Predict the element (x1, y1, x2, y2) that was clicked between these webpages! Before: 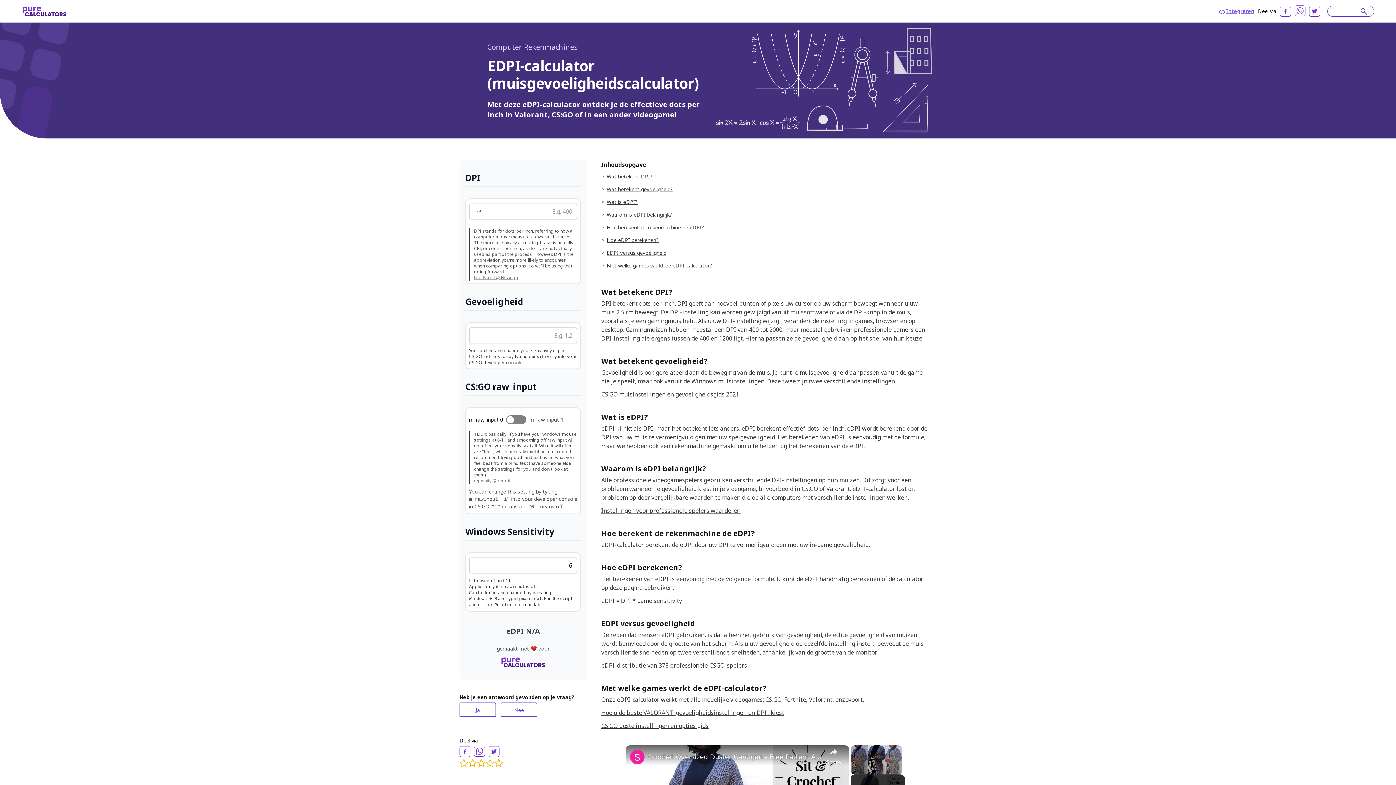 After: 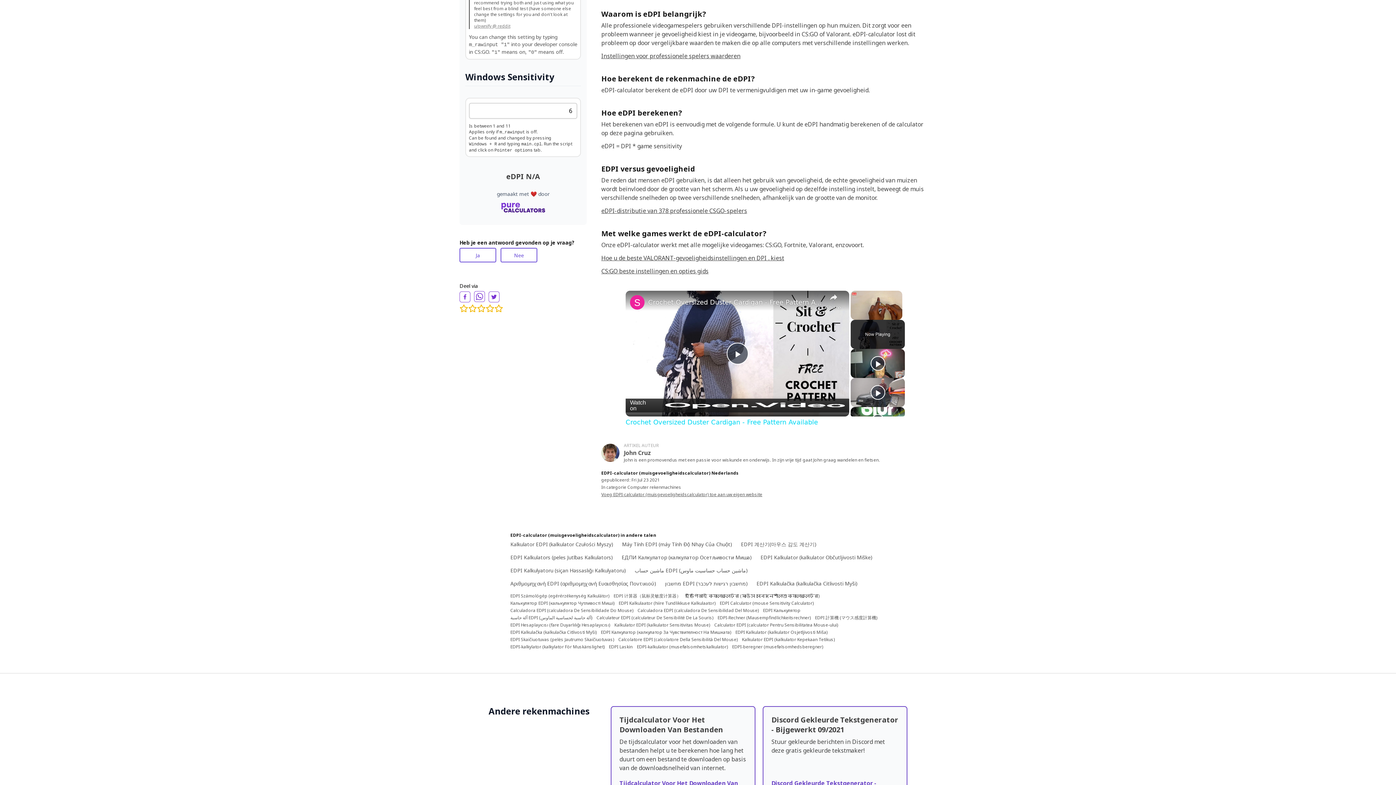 Action: label: Waarom is eDPI belangrijk? bbox: (604, 209, 672, 221)